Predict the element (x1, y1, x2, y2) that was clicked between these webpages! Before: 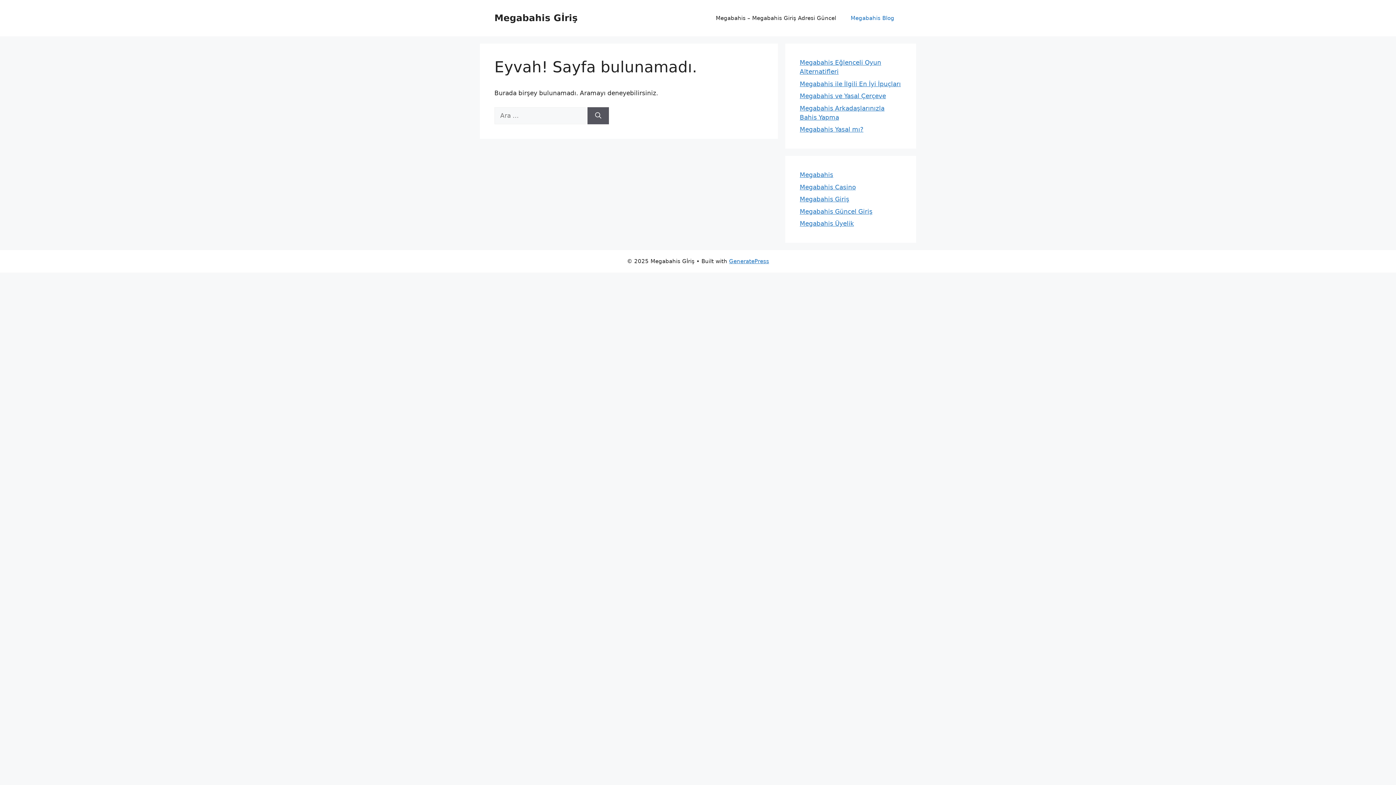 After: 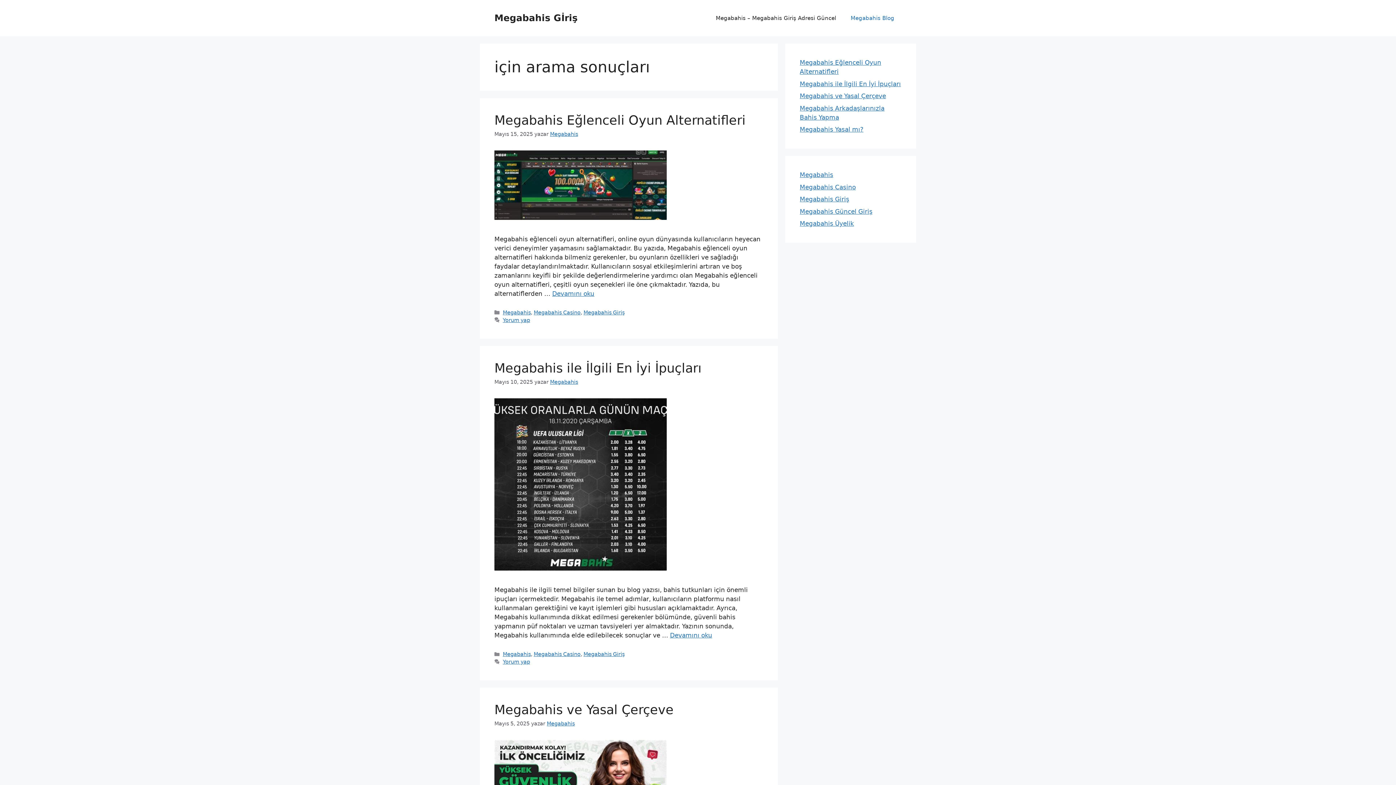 Action: label: Ara bbox: (587, 107, 609, 124)